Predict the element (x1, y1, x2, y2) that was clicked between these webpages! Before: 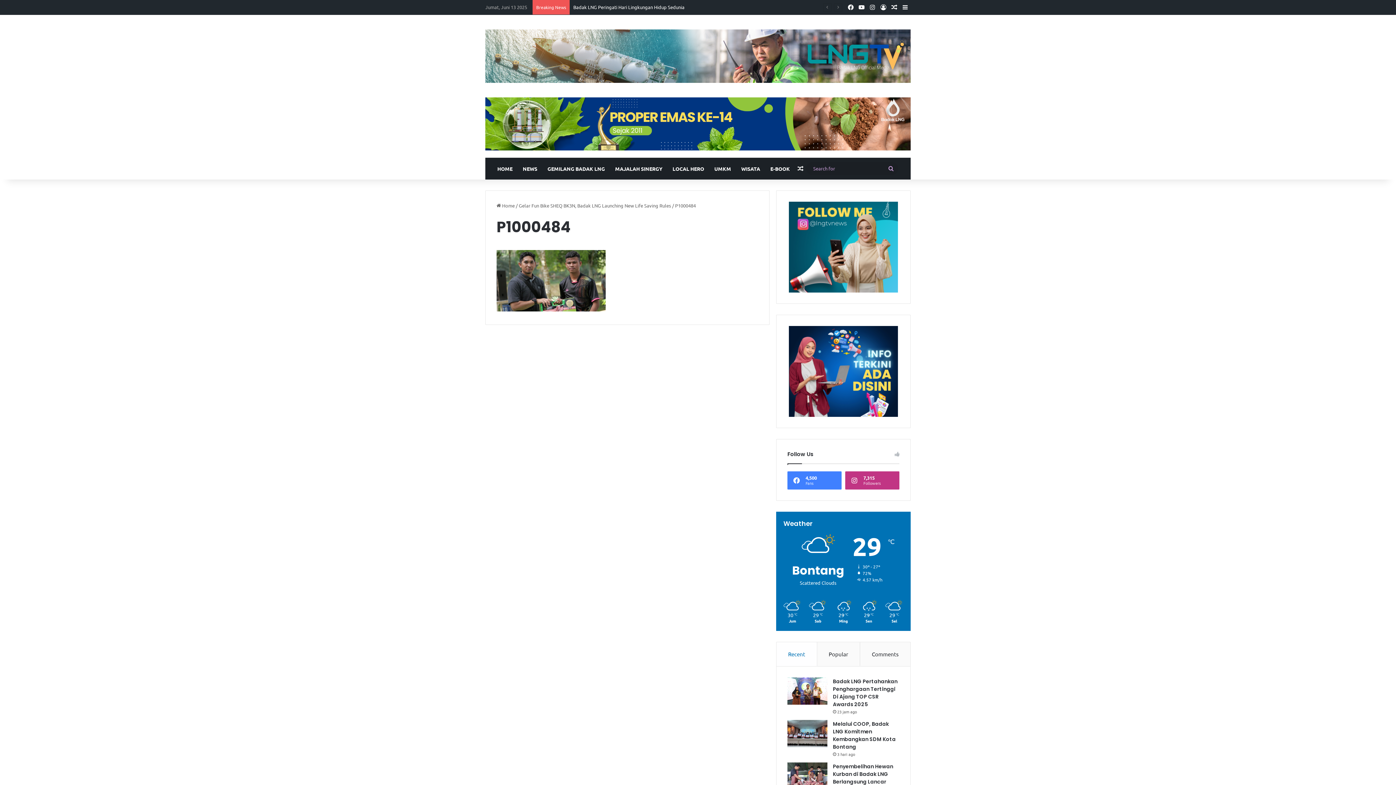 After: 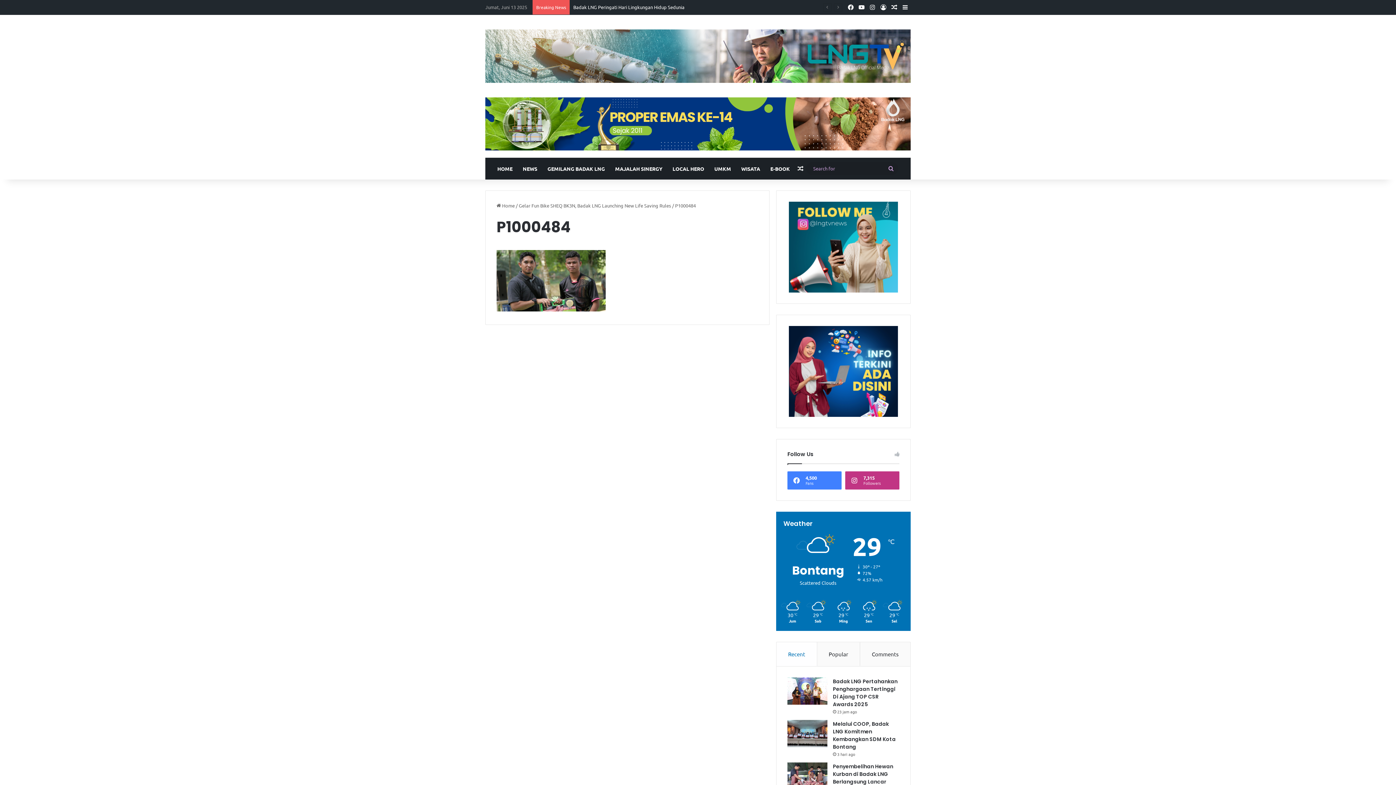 Action: label: Recent bbox: (776, 642, 817, 666)